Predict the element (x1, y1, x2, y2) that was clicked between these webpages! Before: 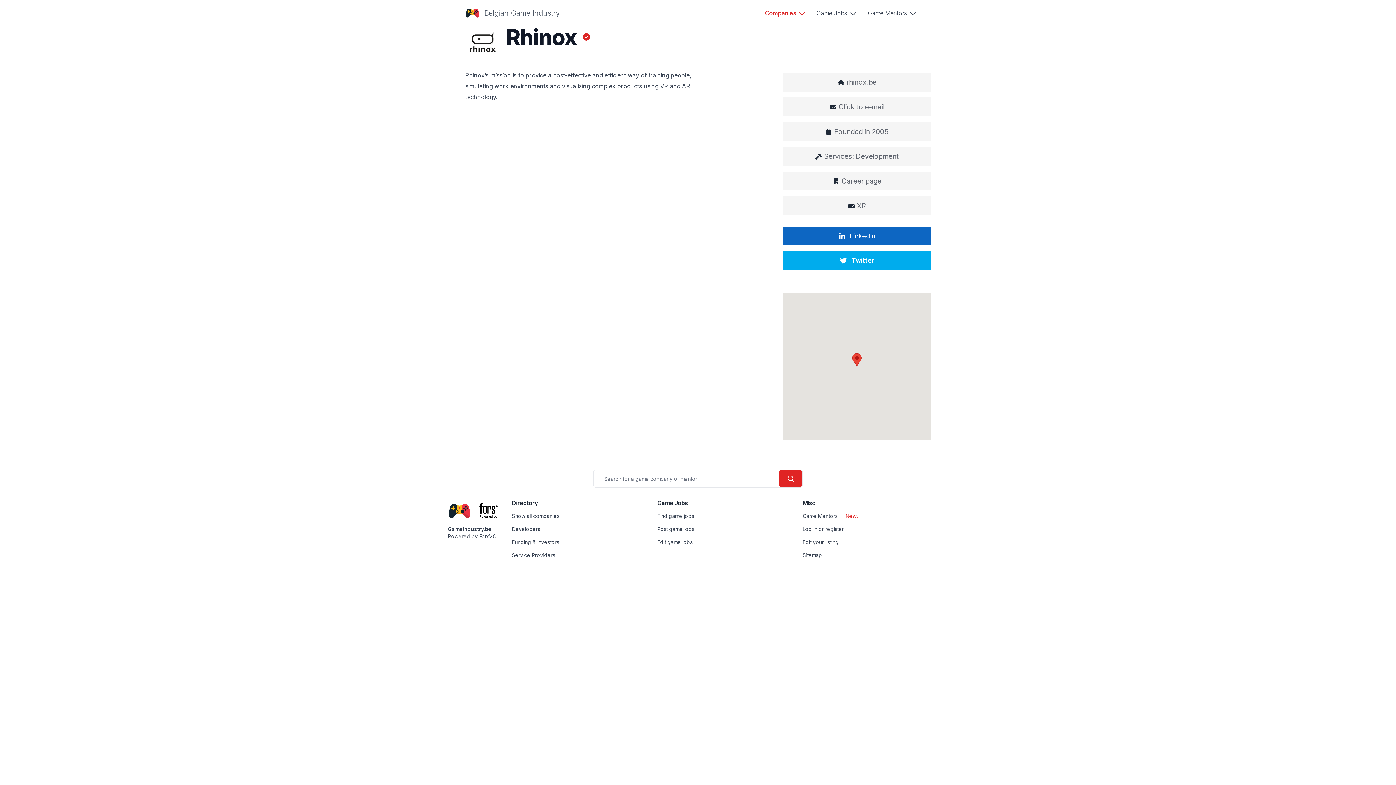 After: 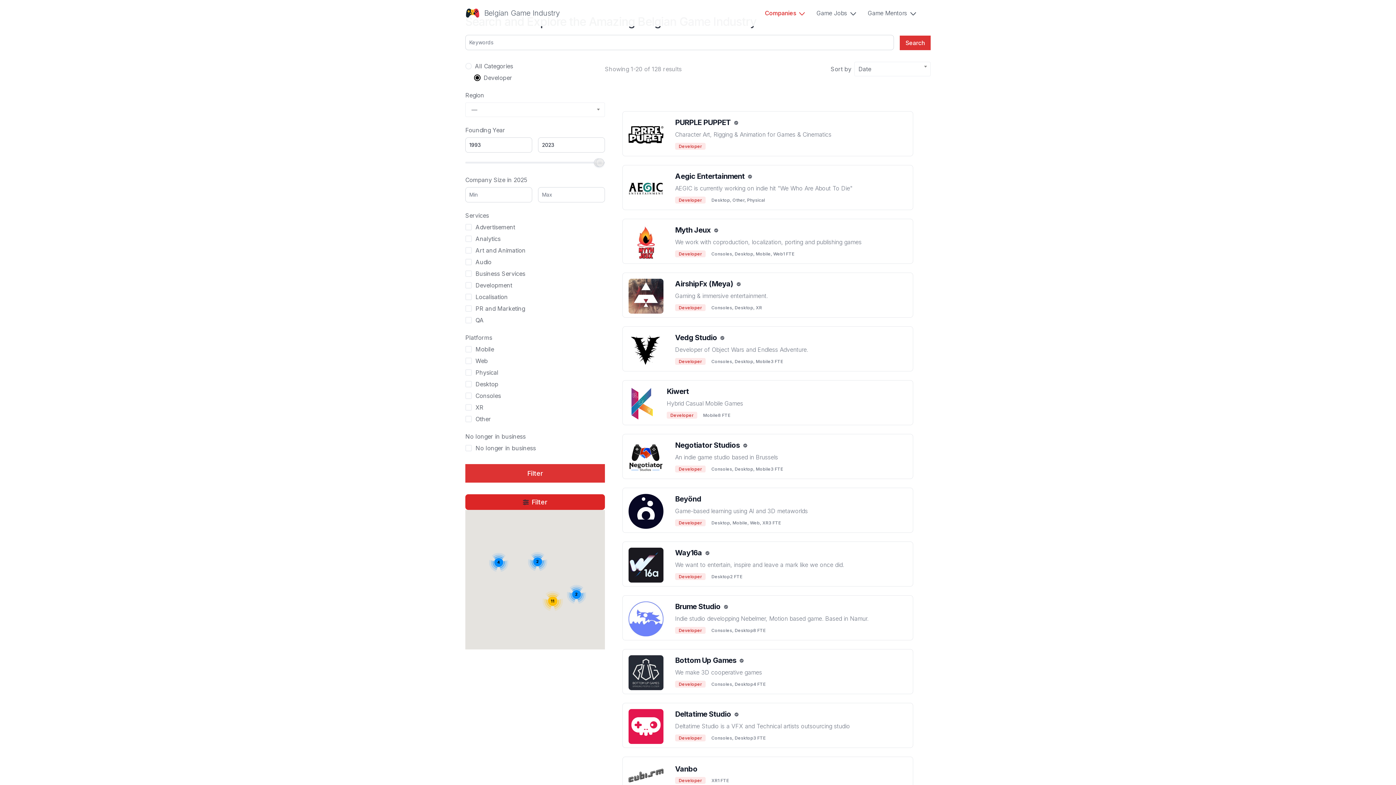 Action: label: Developers bbox: (512, 525, 657, 533)